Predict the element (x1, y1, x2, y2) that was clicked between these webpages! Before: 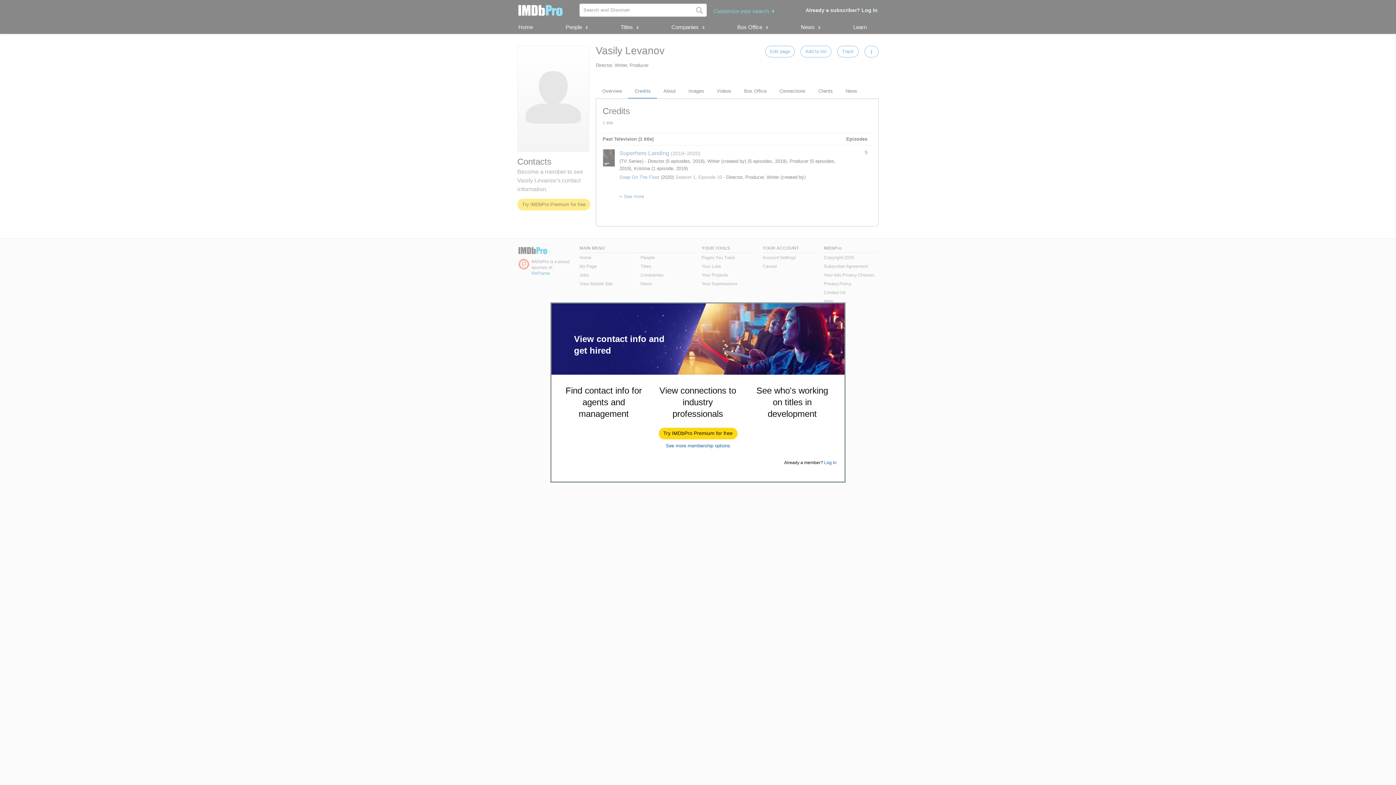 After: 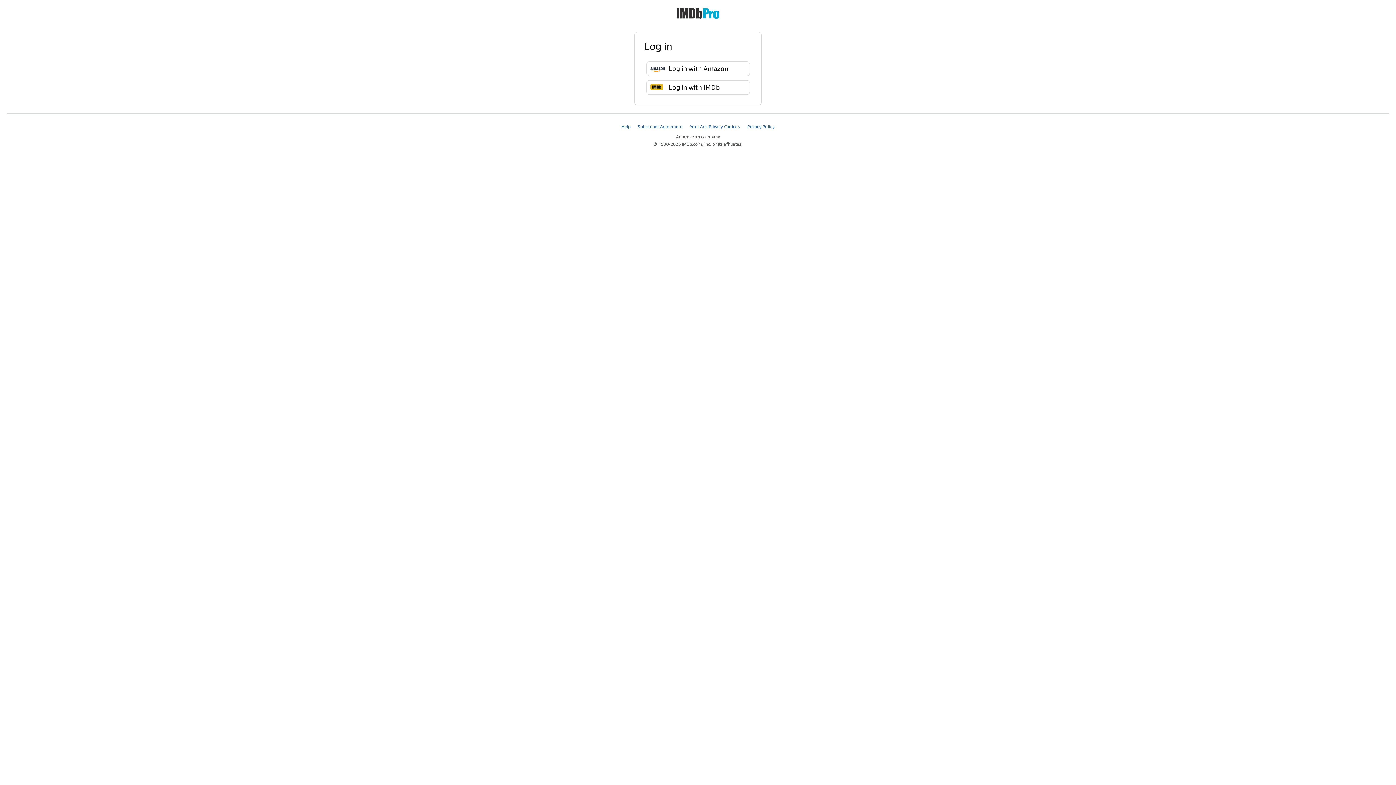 Action: label: Log In bbox: (824, 460, 836, 465)